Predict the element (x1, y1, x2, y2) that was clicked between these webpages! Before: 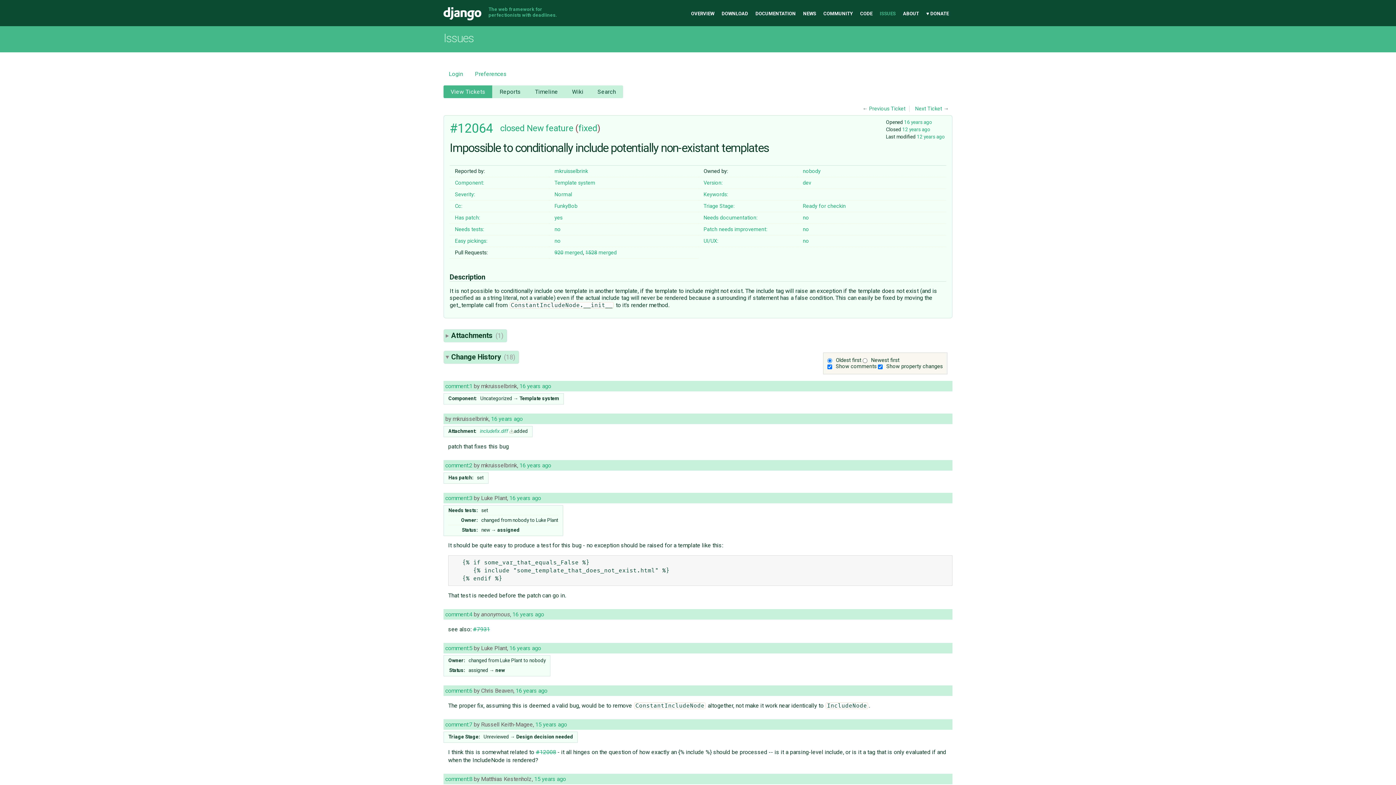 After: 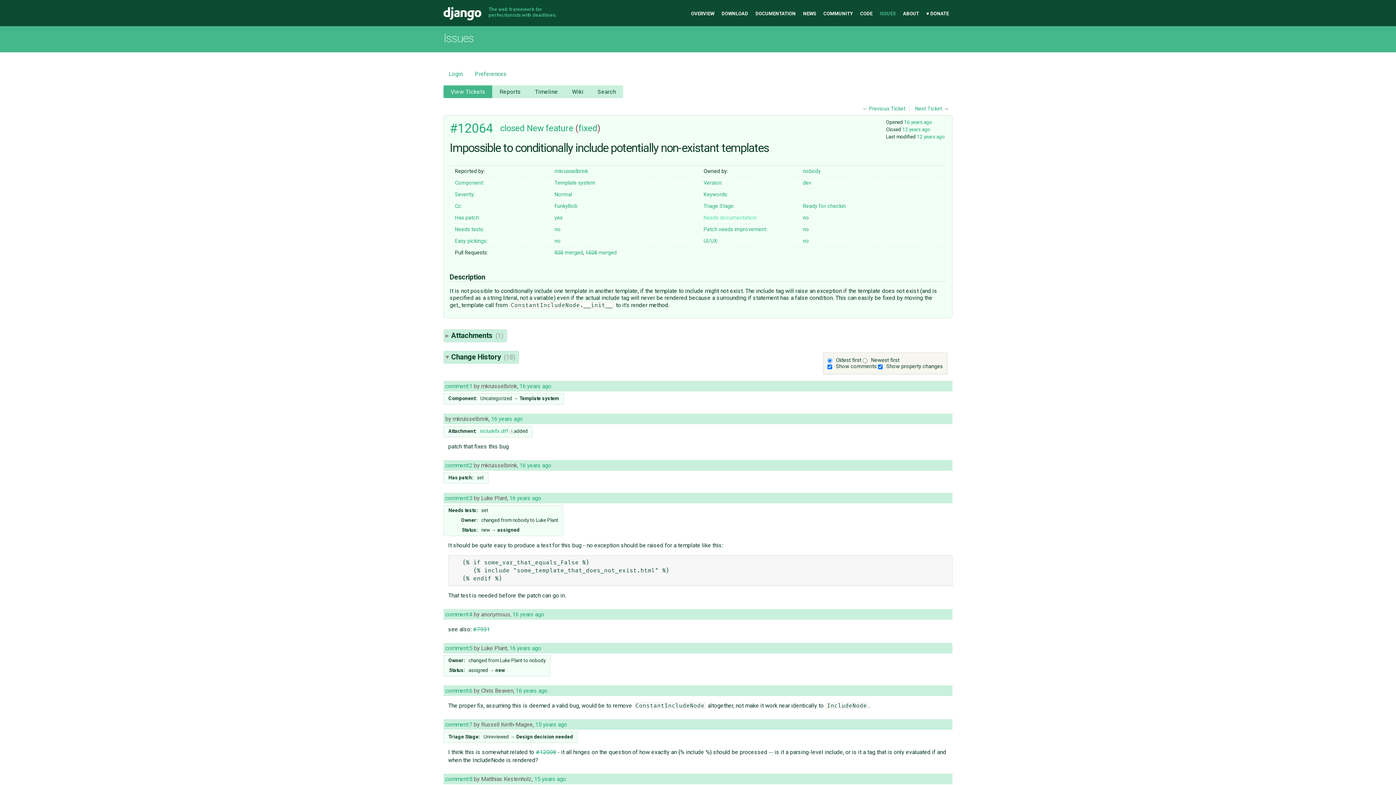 Action: bbox: (703, 215, 757, 221) label: Needs documentation: